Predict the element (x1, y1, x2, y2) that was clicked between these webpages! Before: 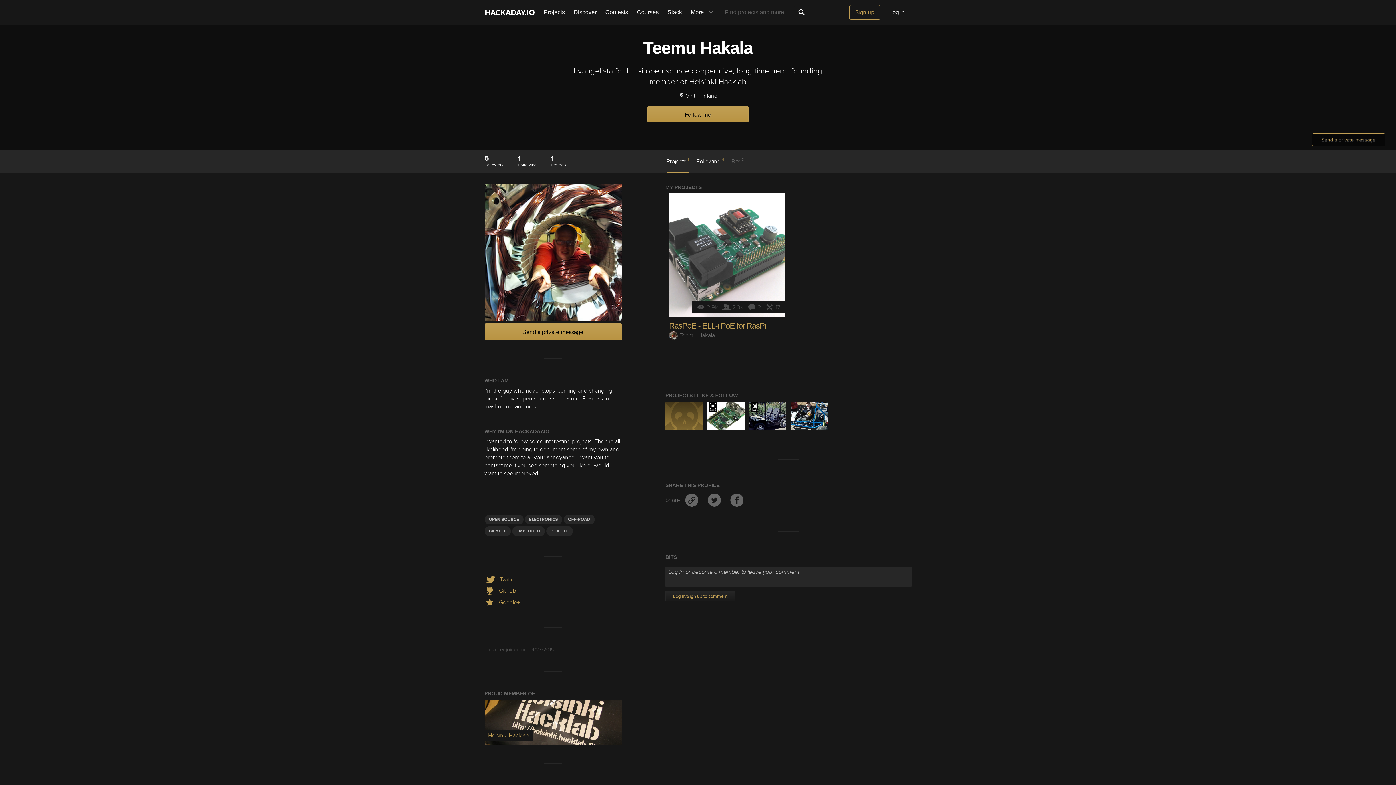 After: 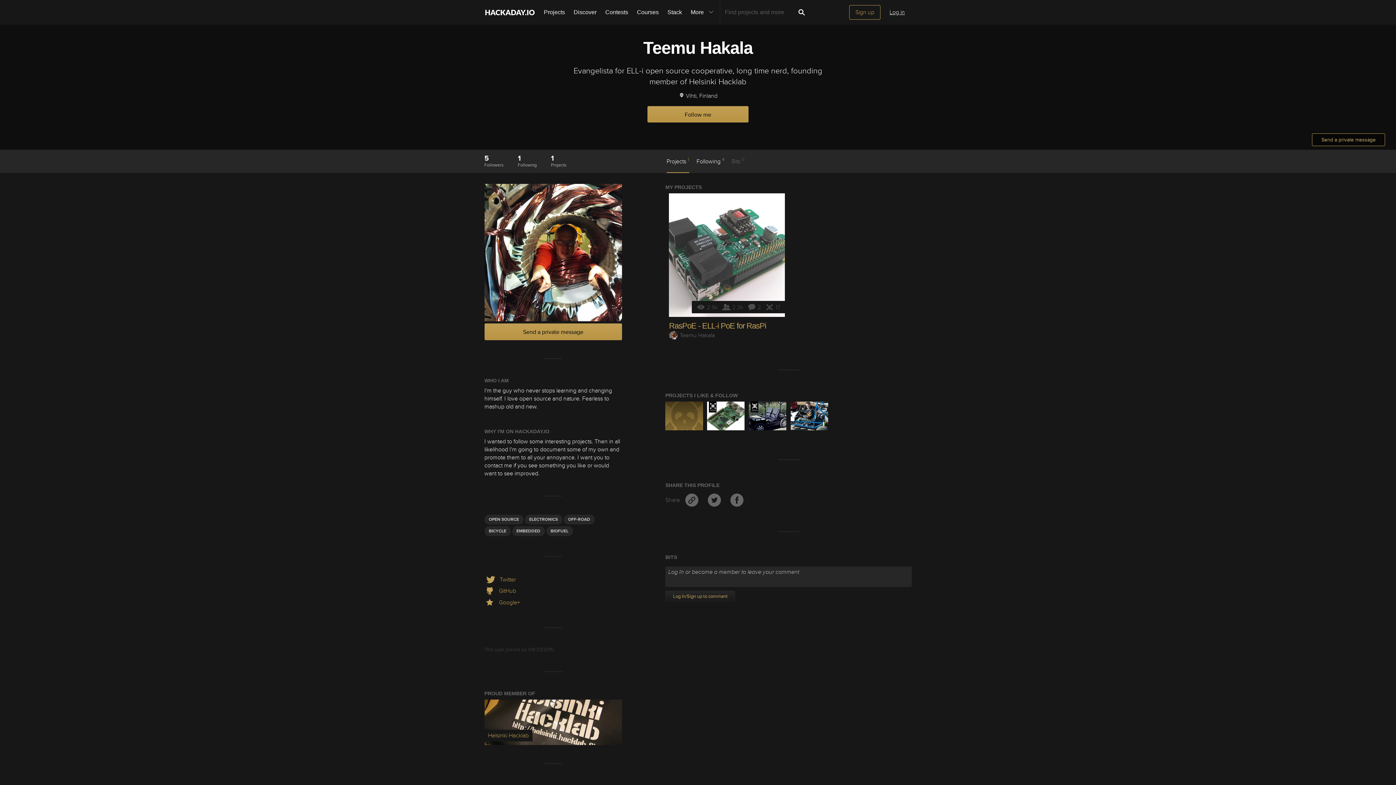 Action: bbox: (794, 5, 809, 19)